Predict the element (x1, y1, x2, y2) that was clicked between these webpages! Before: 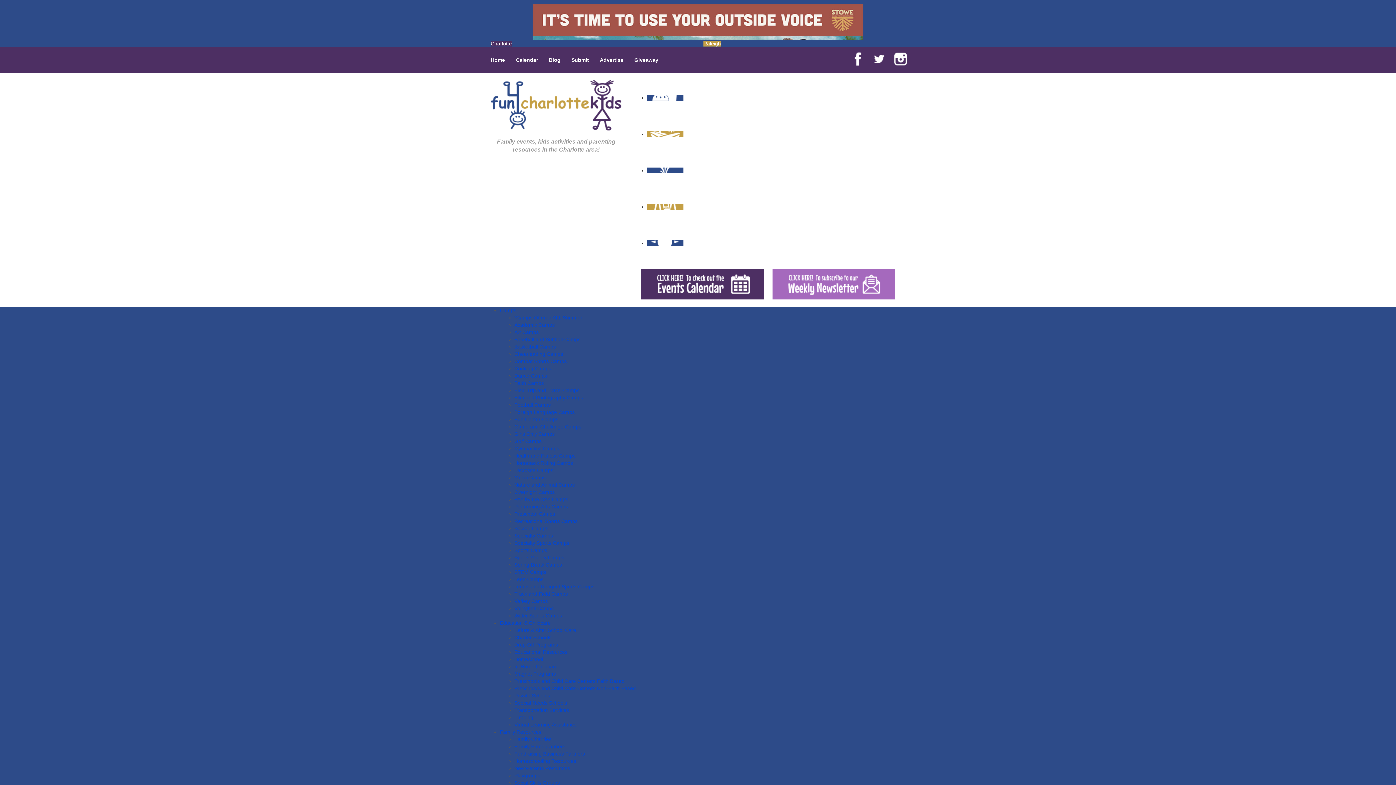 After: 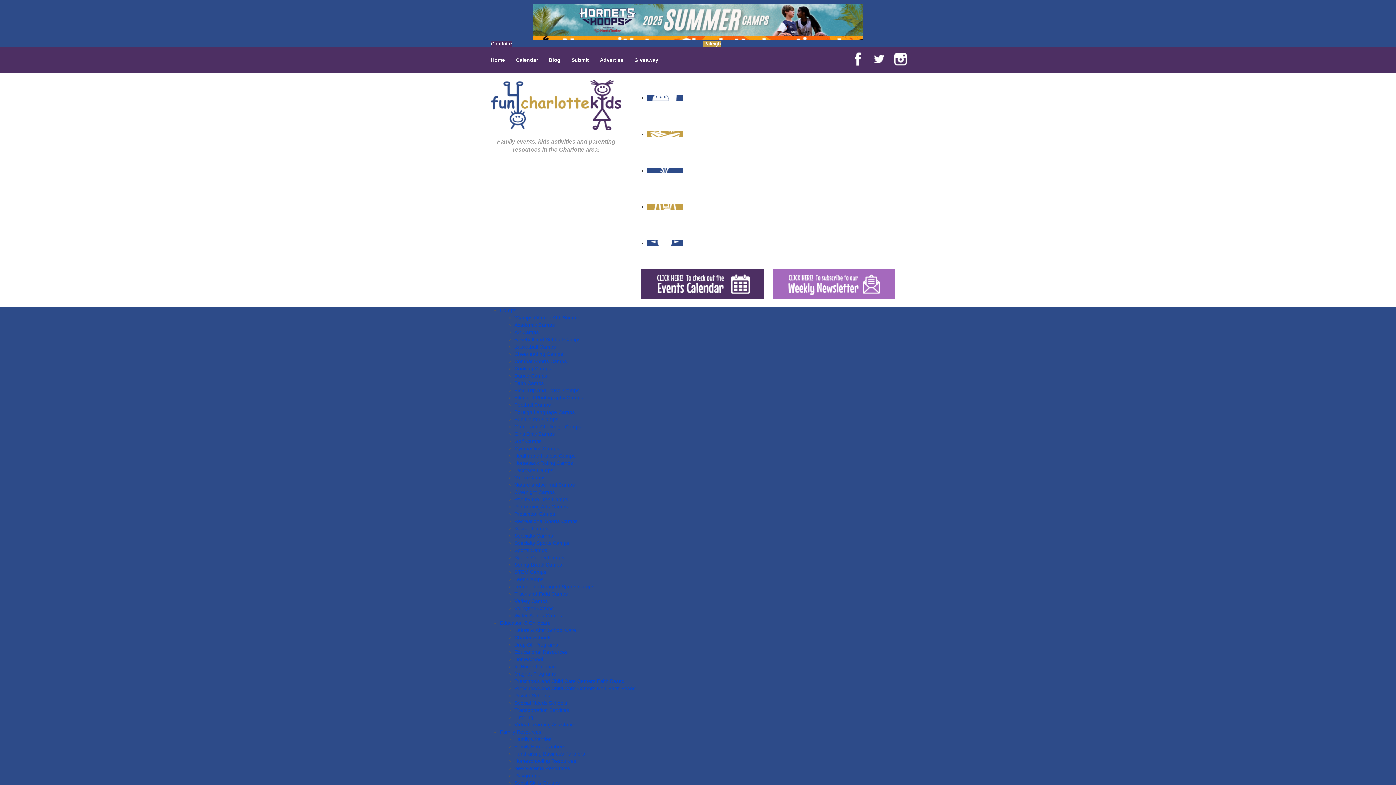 Action: bbox: (514, 591, 568, 596) label: Track and Field Camps